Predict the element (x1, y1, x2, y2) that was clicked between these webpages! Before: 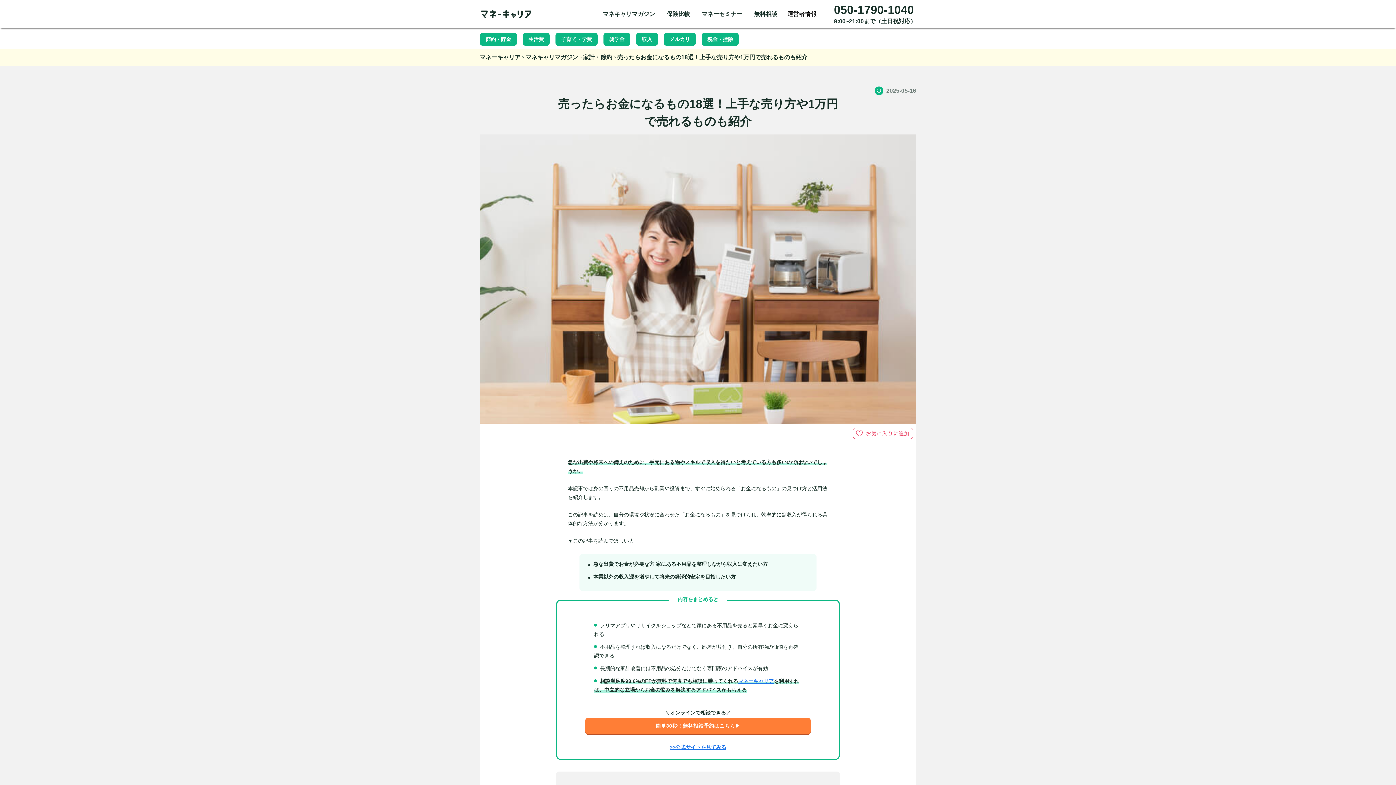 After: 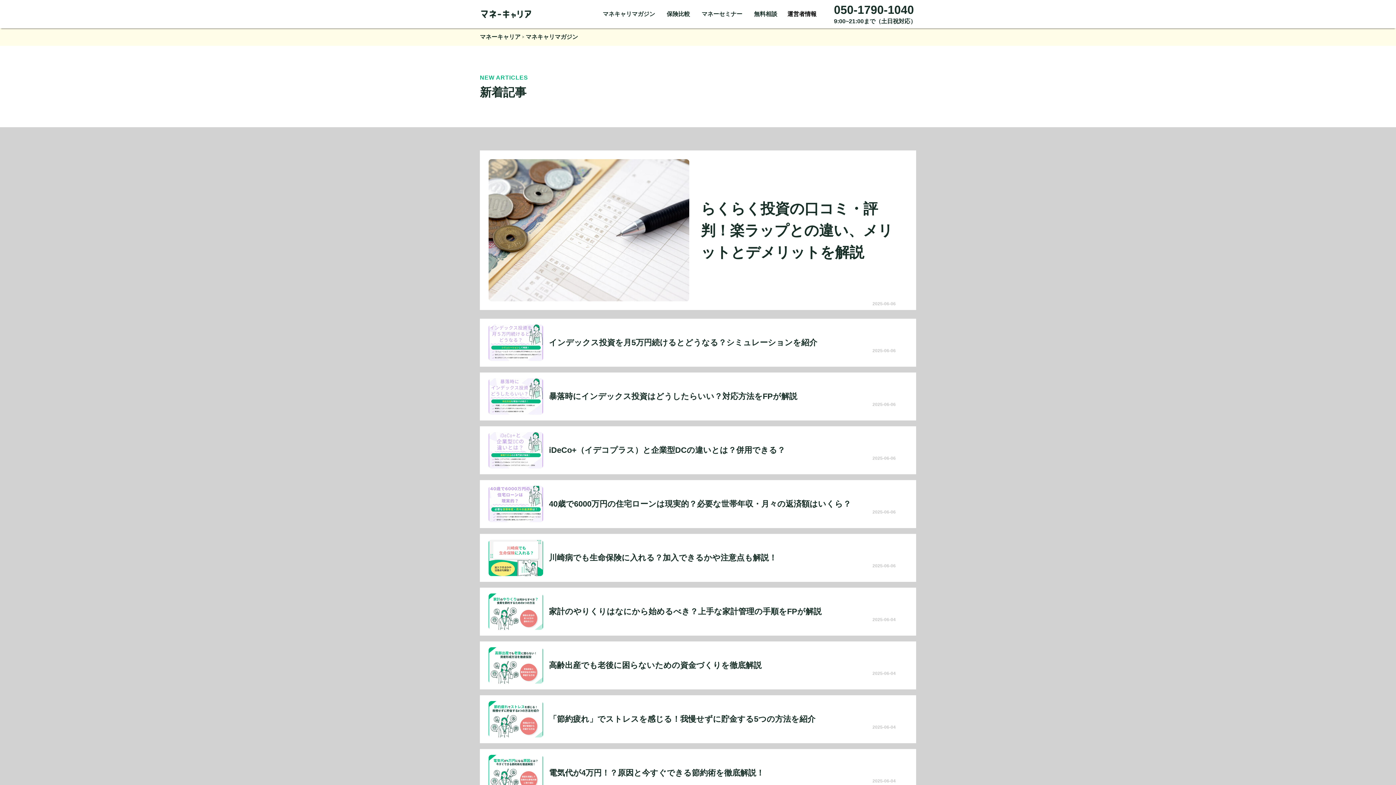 Action: bbox: (525, 54, 578, 60) label: マネキャリマガジン